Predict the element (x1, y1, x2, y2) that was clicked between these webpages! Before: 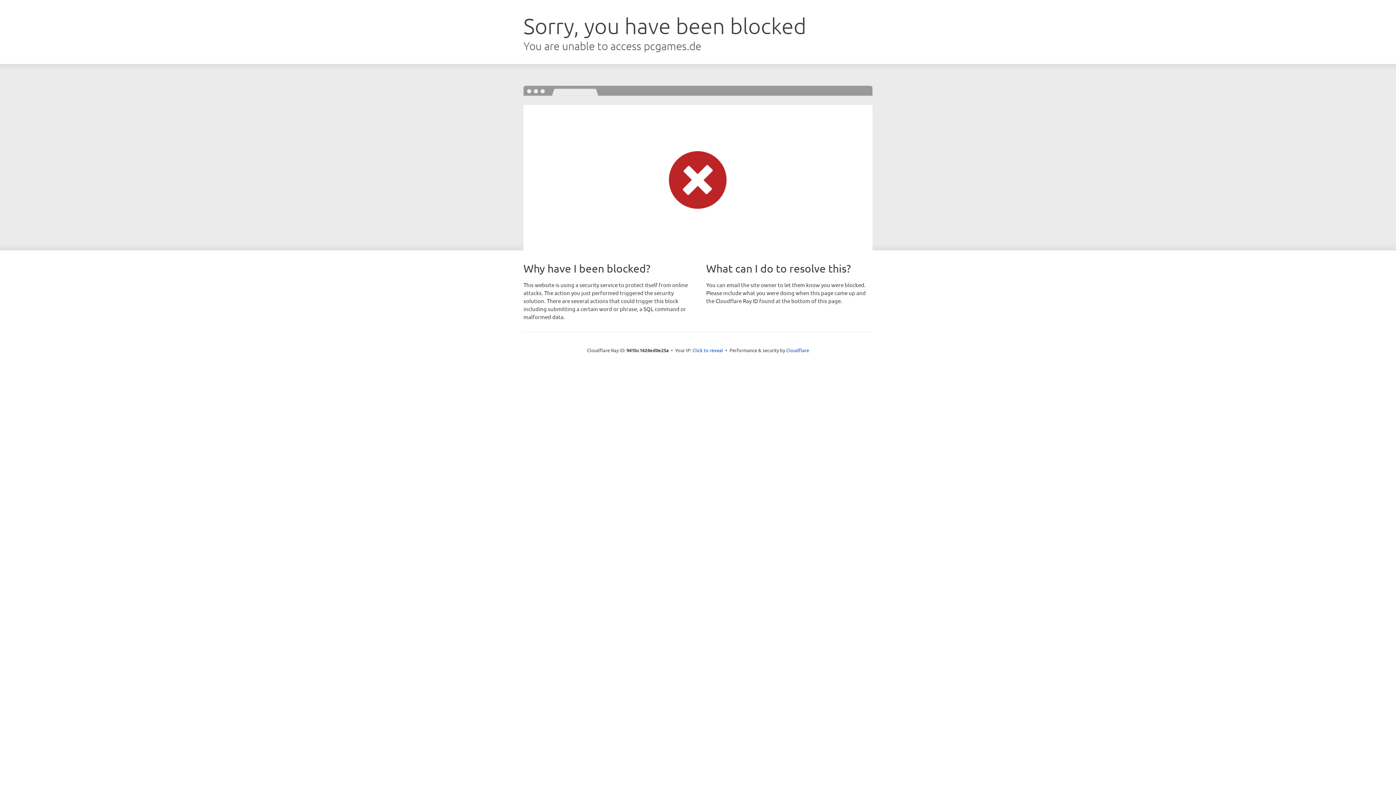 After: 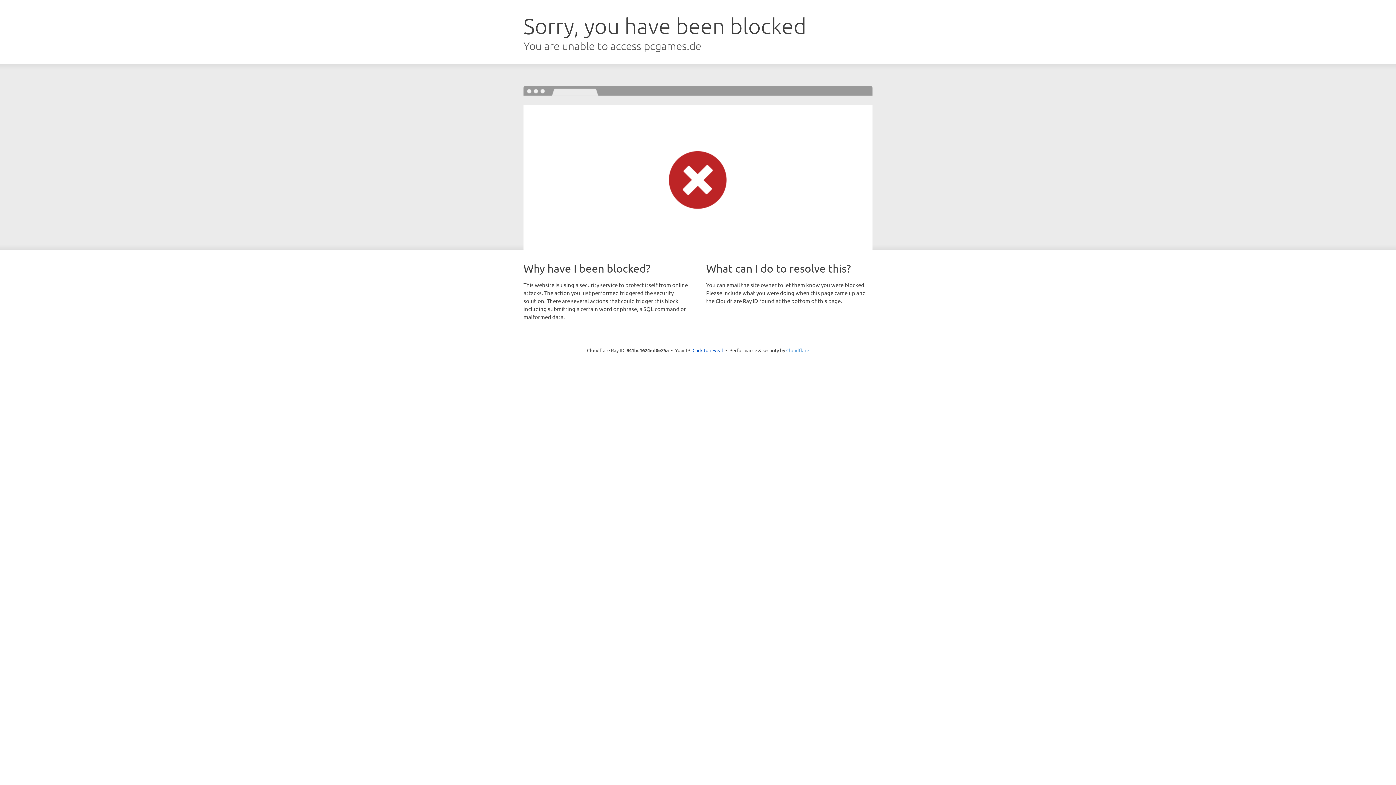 Action: bbox: (786, 347, 809, 353) label: Cloudflare